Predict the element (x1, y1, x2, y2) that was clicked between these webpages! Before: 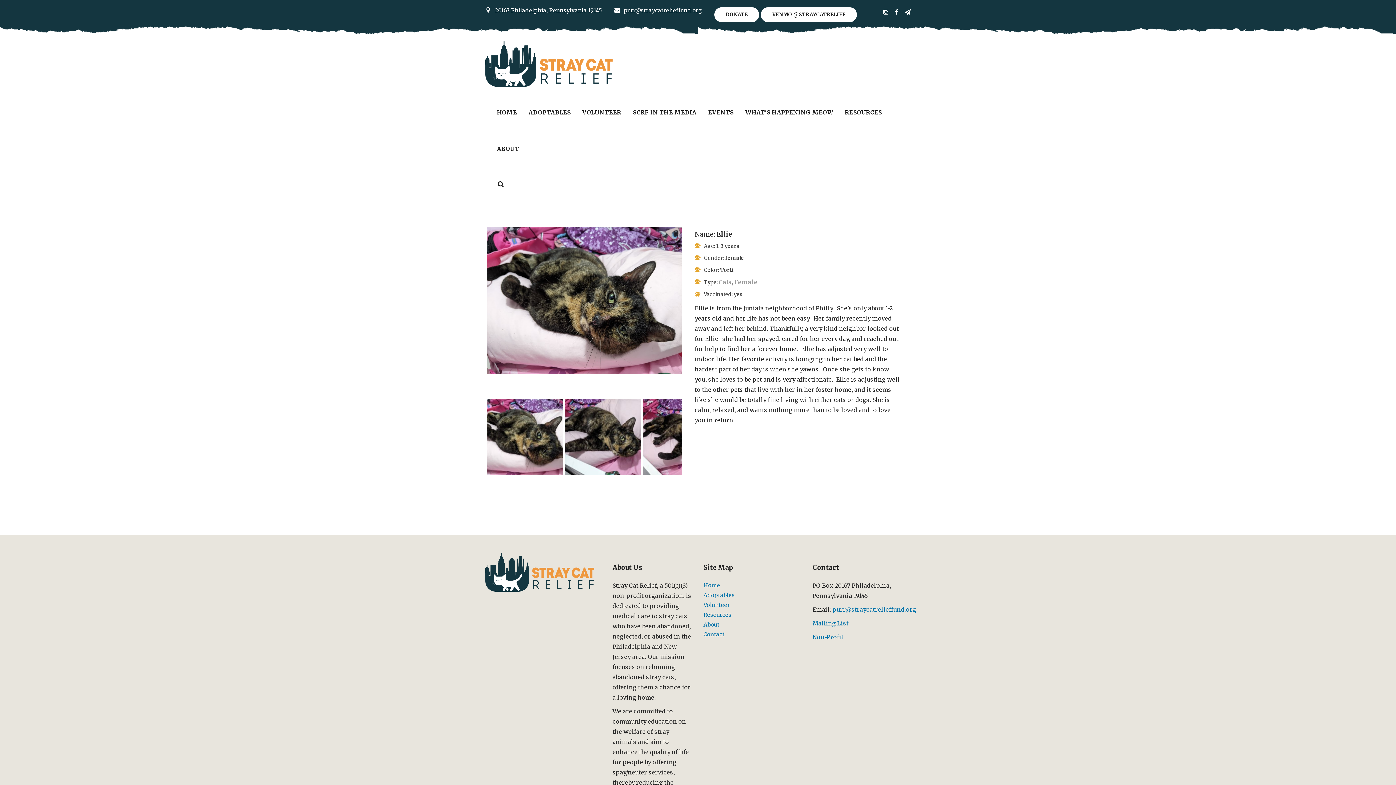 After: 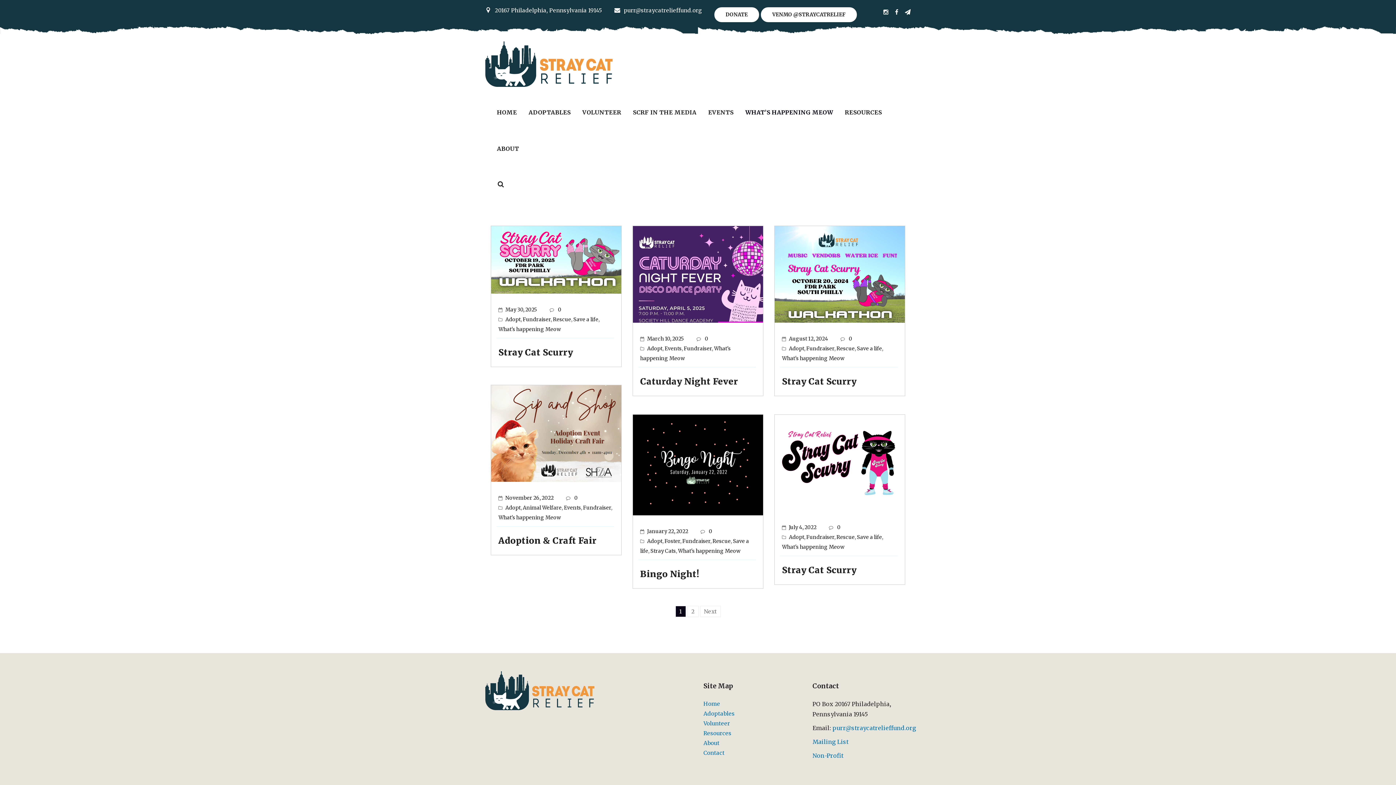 Action: bbox: (745, 94, 833, 130) label: WHAT’S HAPPENING MEOW